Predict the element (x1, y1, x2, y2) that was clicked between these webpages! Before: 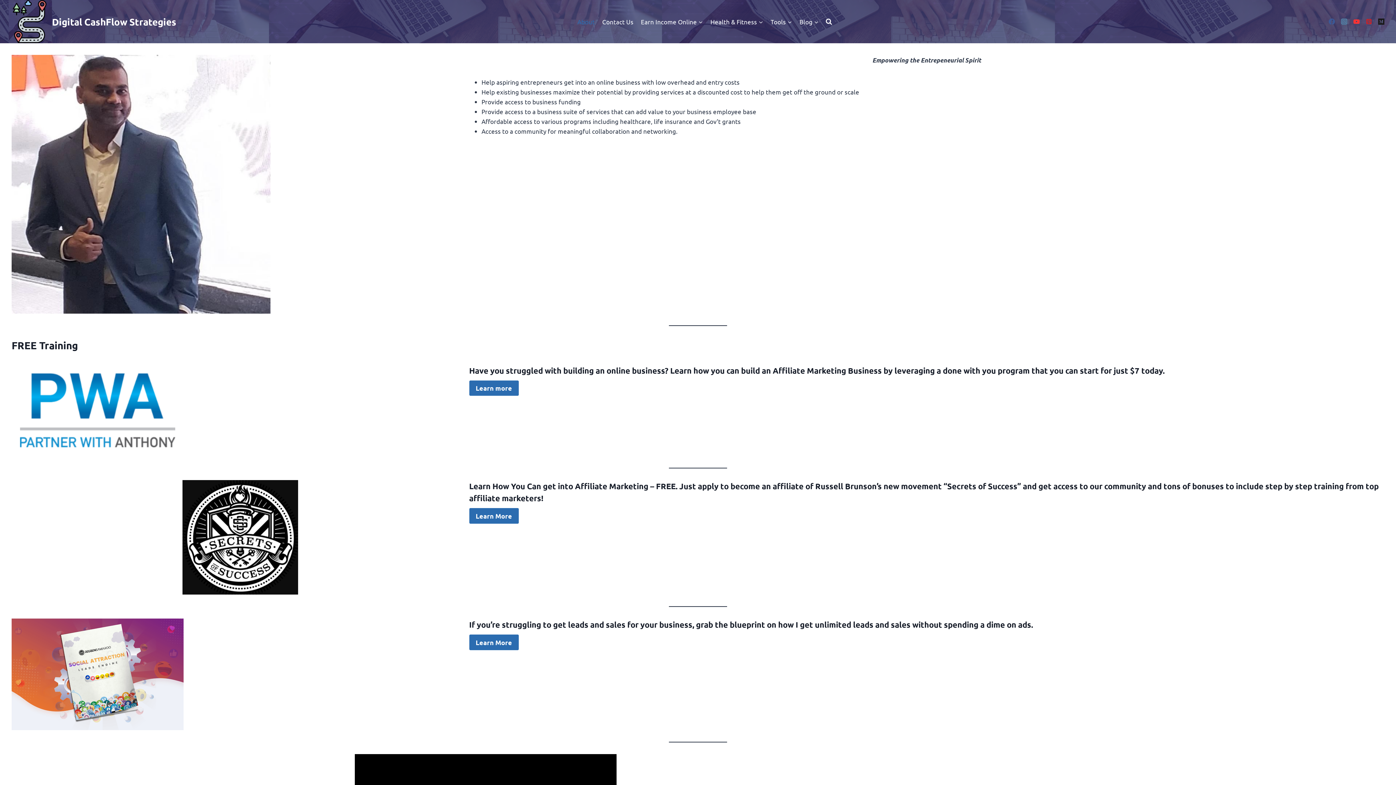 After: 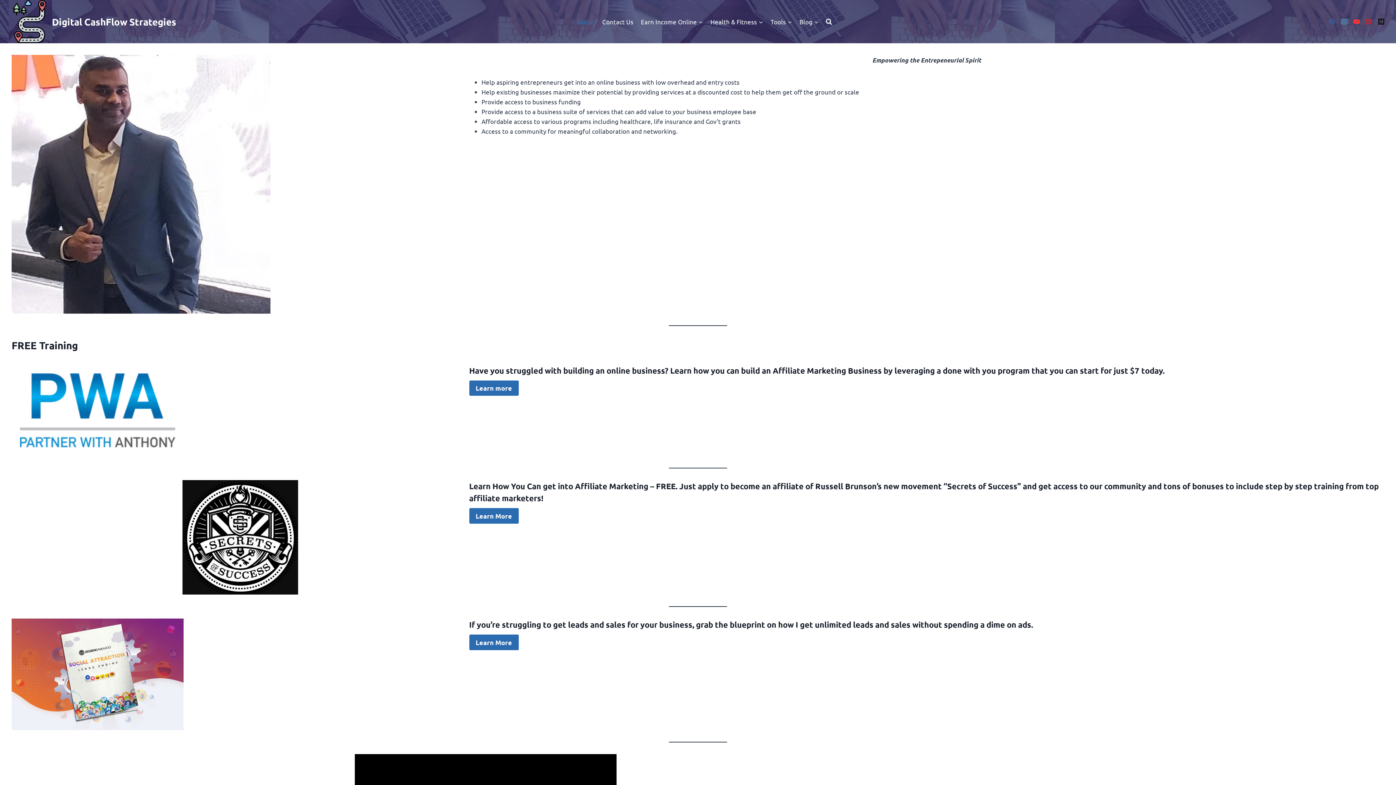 Action: label: Instagram bbox: (1338, 15, 1350, 27)